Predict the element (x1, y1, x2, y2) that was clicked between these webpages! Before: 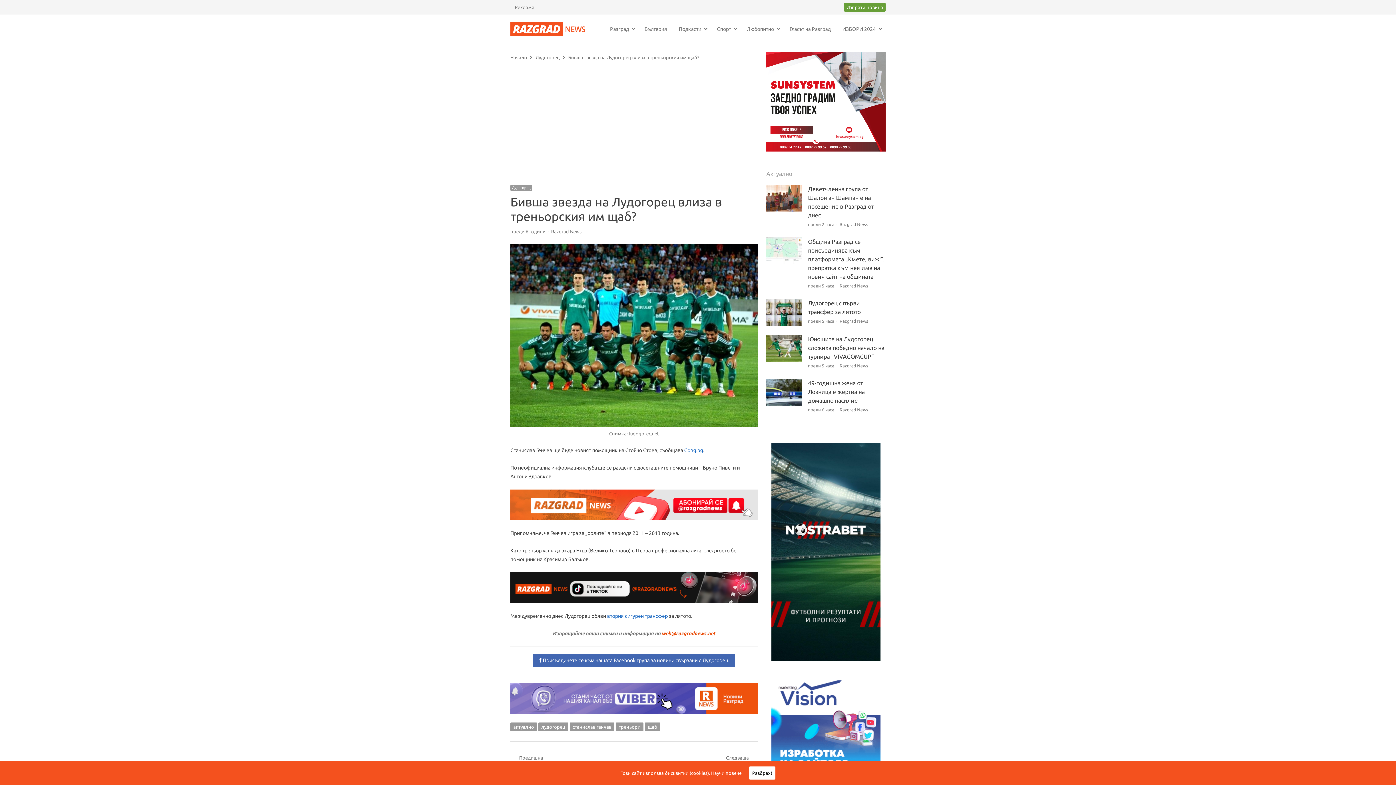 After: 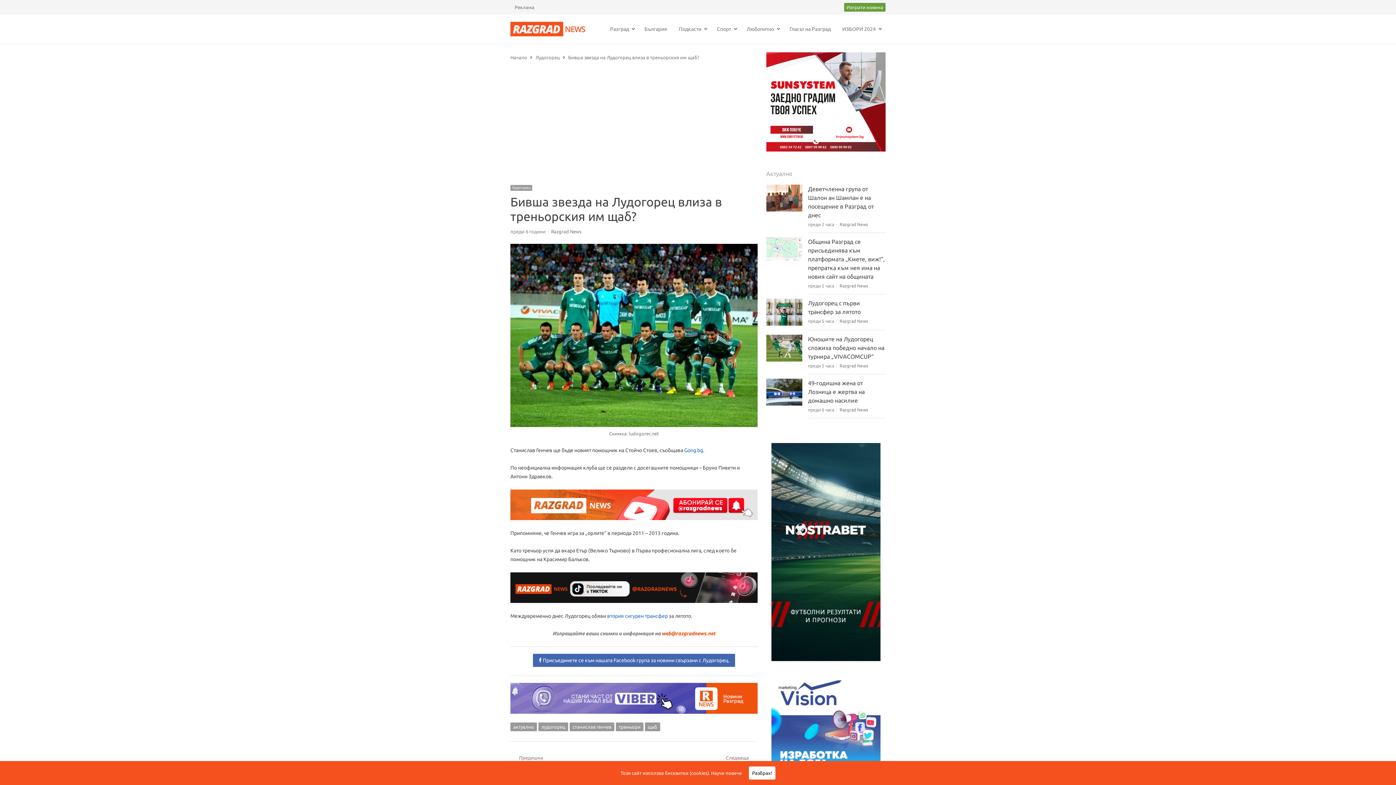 Action: bbox: (510, 491, 757, 497)